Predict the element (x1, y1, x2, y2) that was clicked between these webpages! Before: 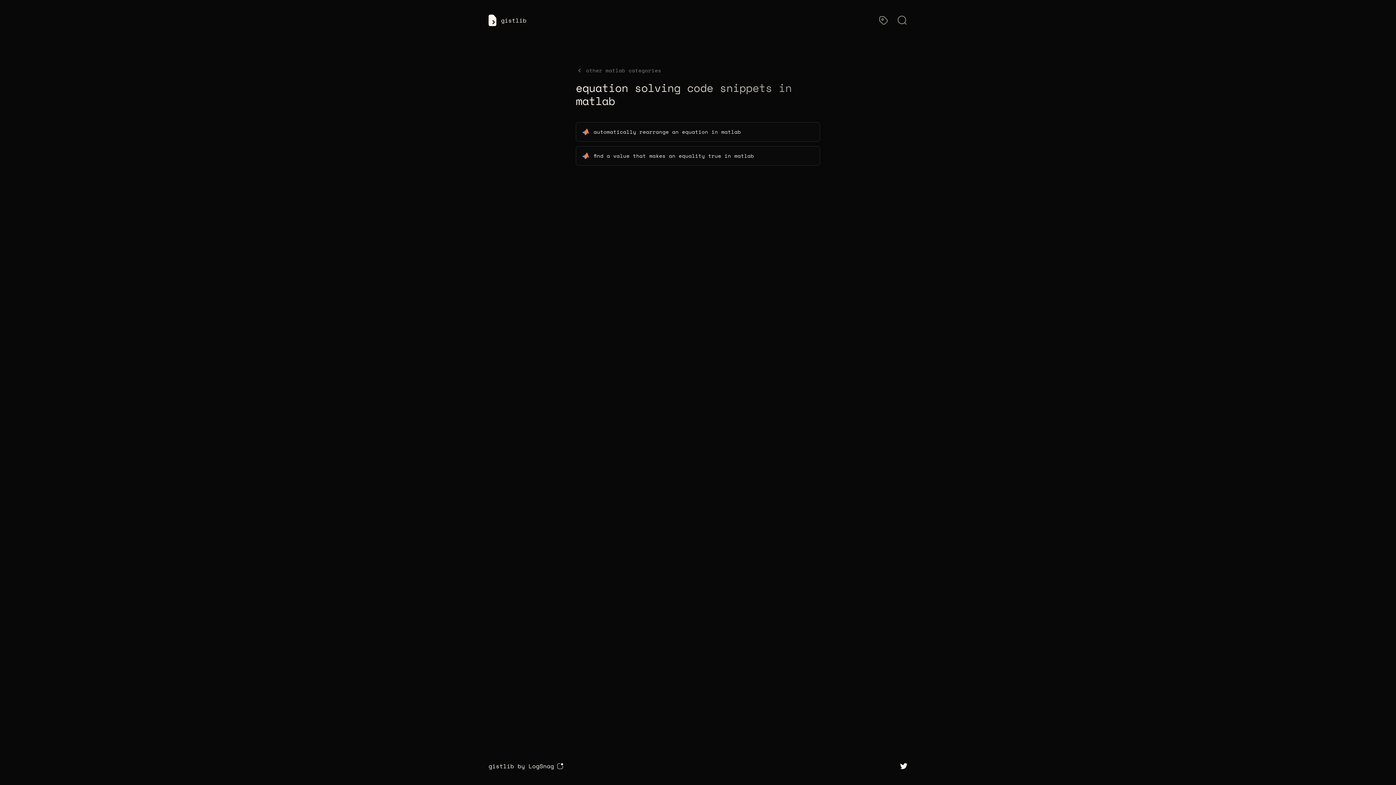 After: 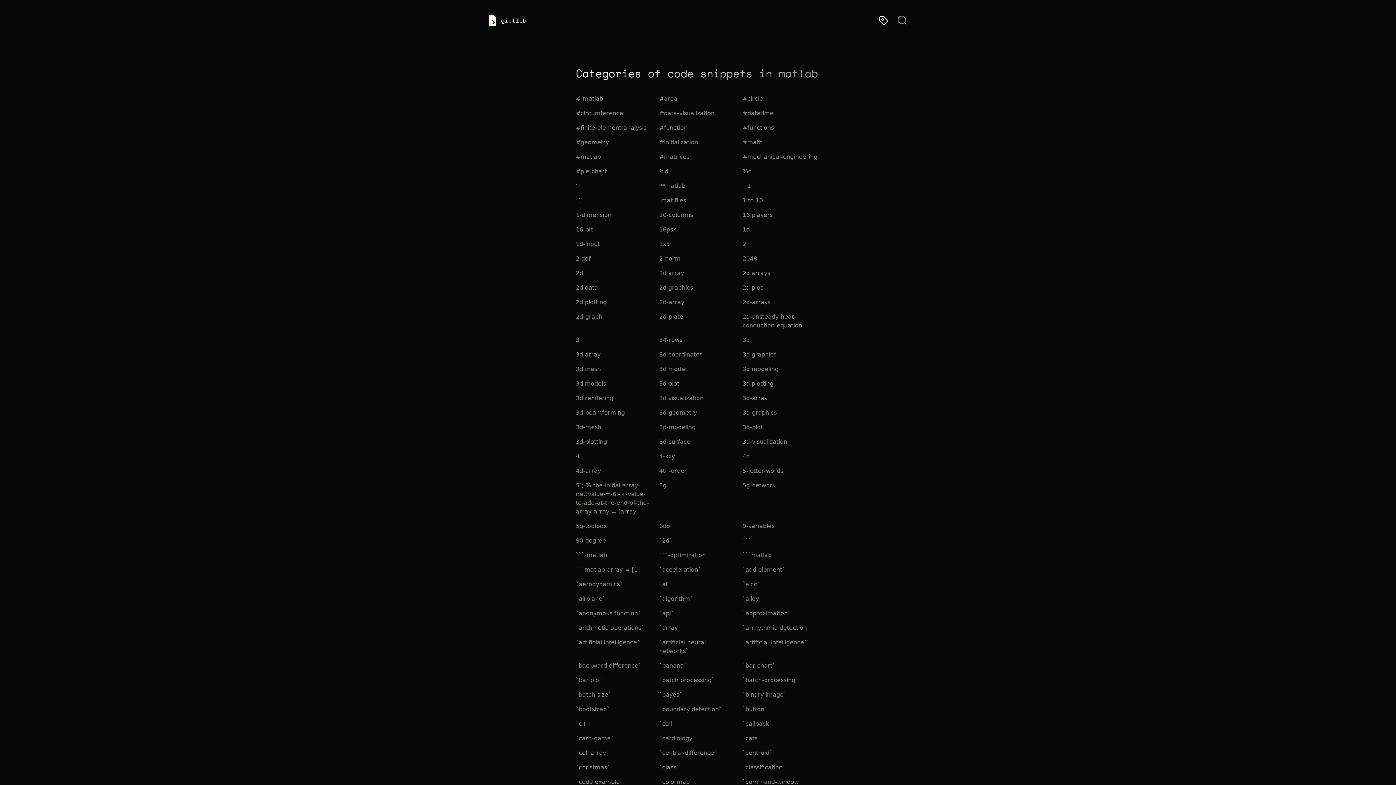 Action: bbox: (878, 15, 888, 25)